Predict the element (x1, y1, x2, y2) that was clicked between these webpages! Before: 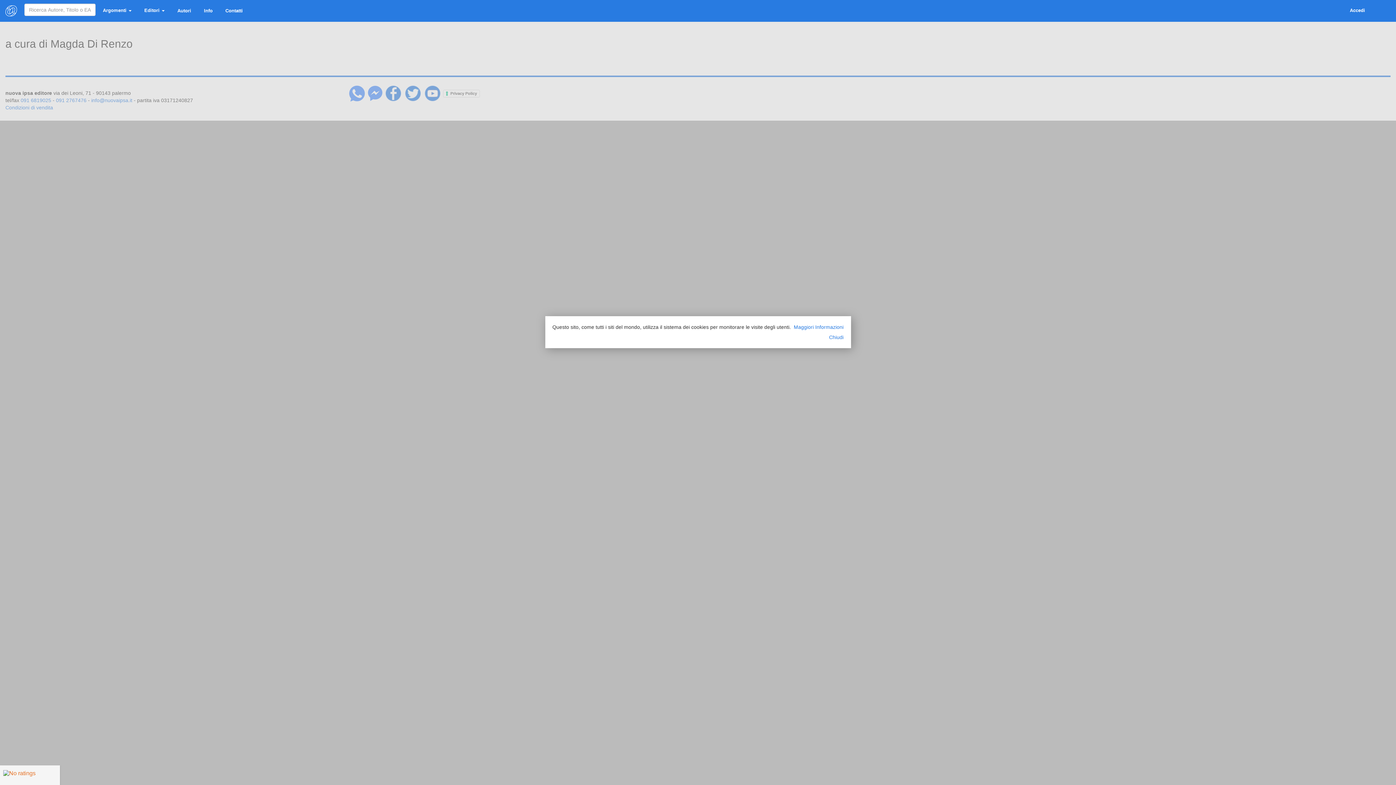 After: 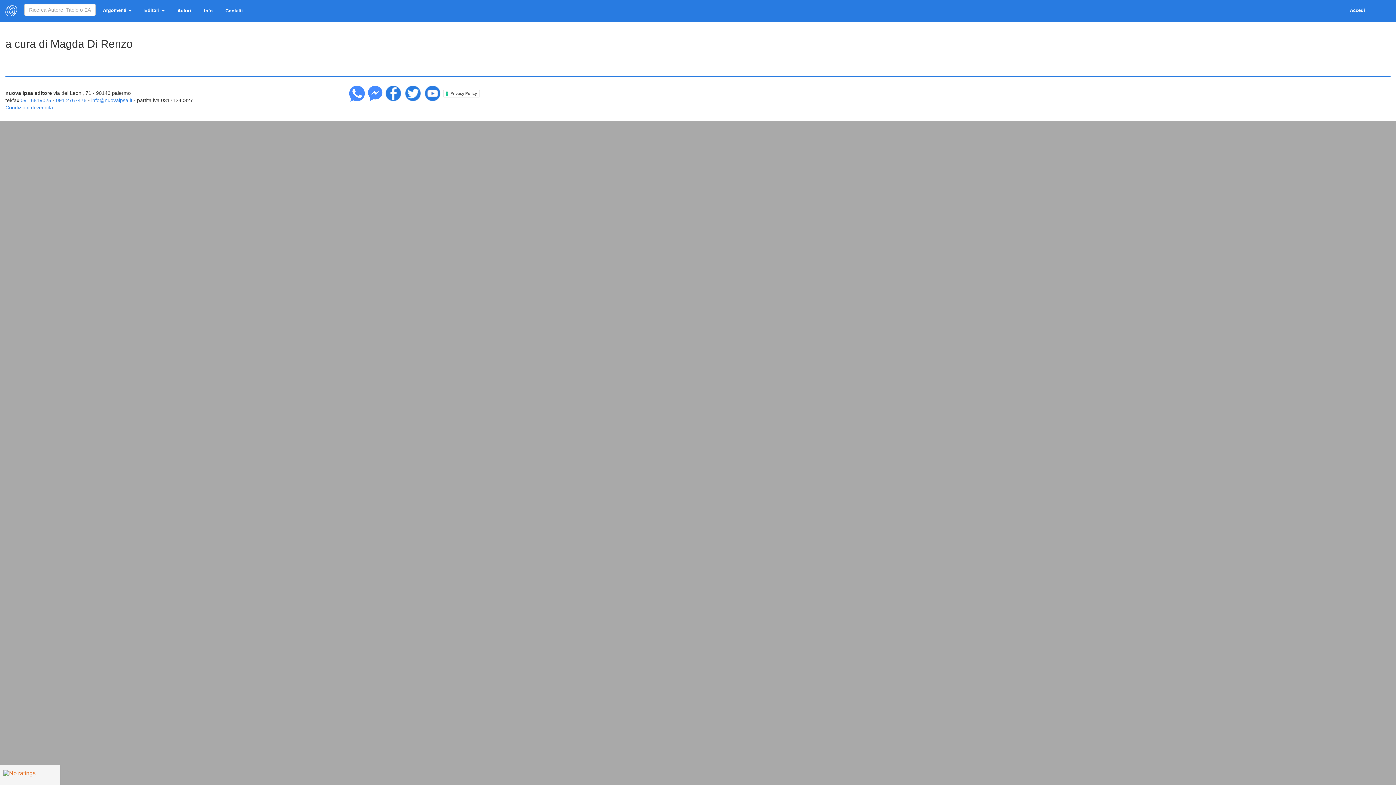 Action: label: Chiudi bbox: (561, 333, 843, 341)